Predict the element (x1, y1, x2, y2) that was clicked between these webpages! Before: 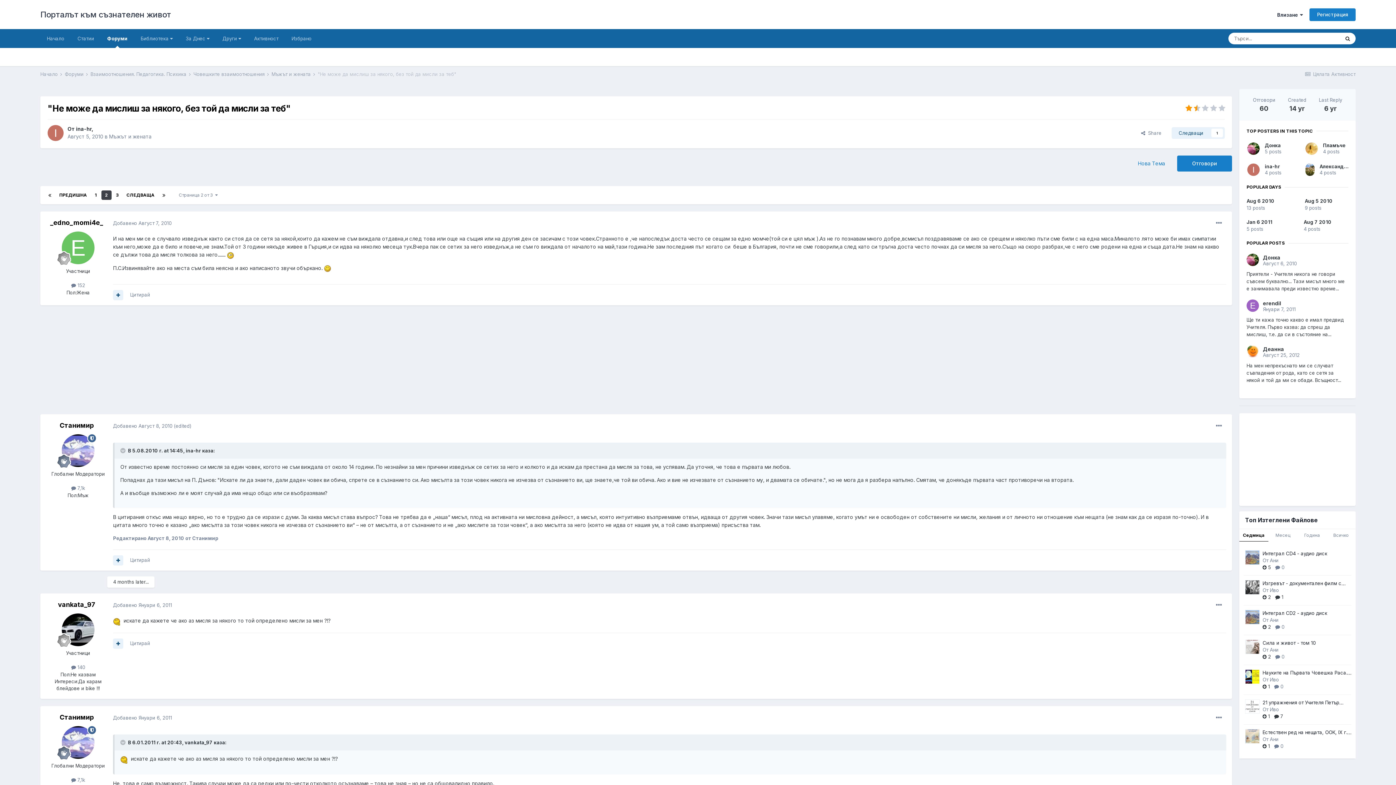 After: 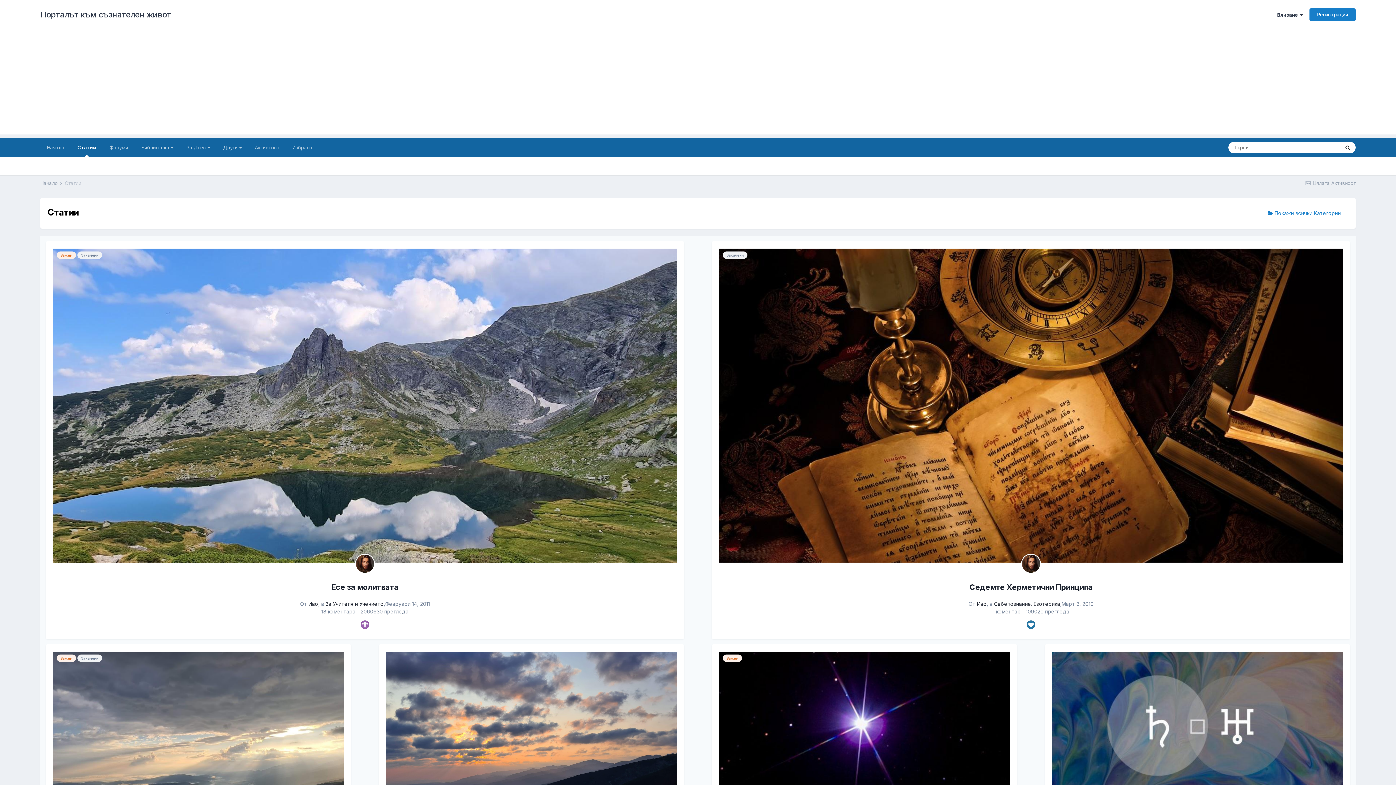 Action: label: Статии bbox: (70, 29, 100, 48)